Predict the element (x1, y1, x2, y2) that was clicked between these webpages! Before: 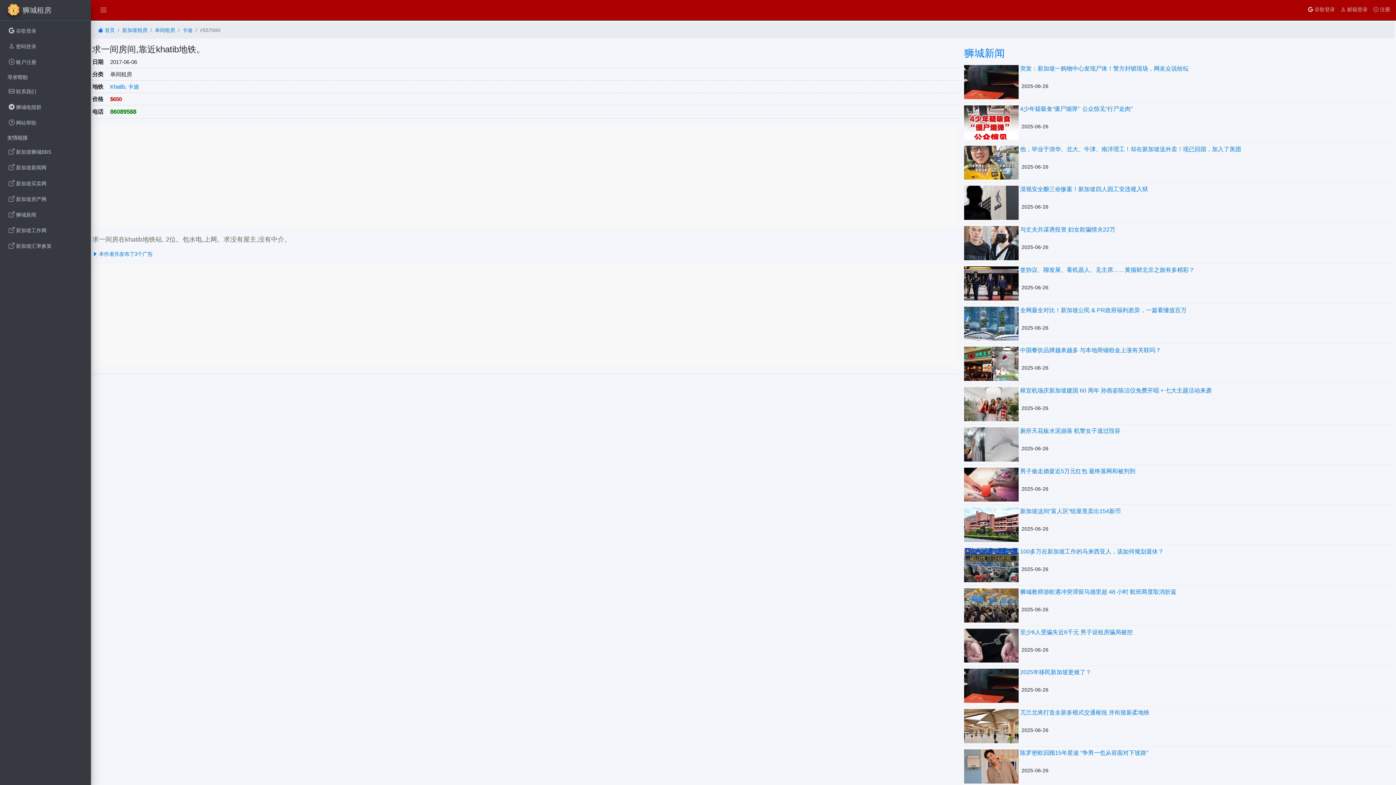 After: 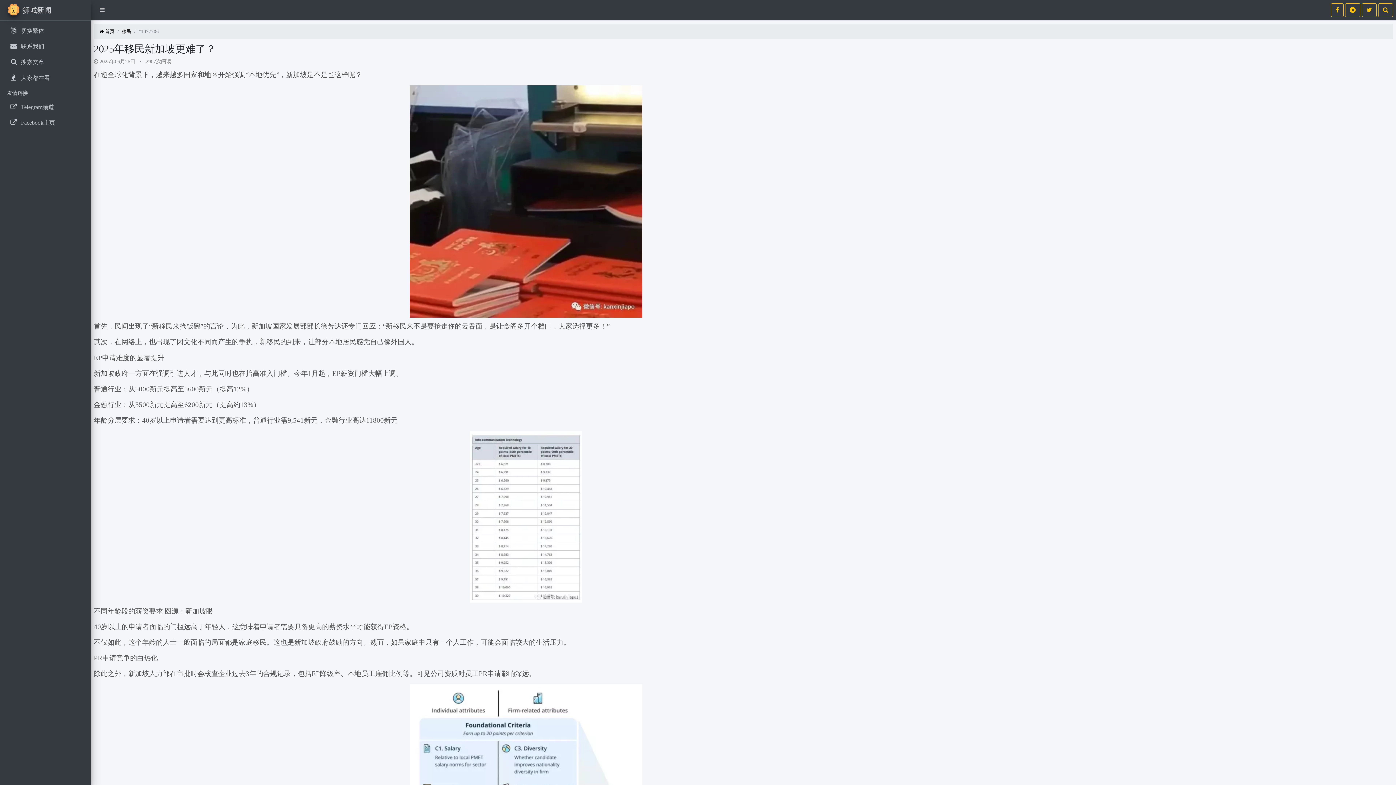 Action: bbox: (964, 669, 1018, 703)